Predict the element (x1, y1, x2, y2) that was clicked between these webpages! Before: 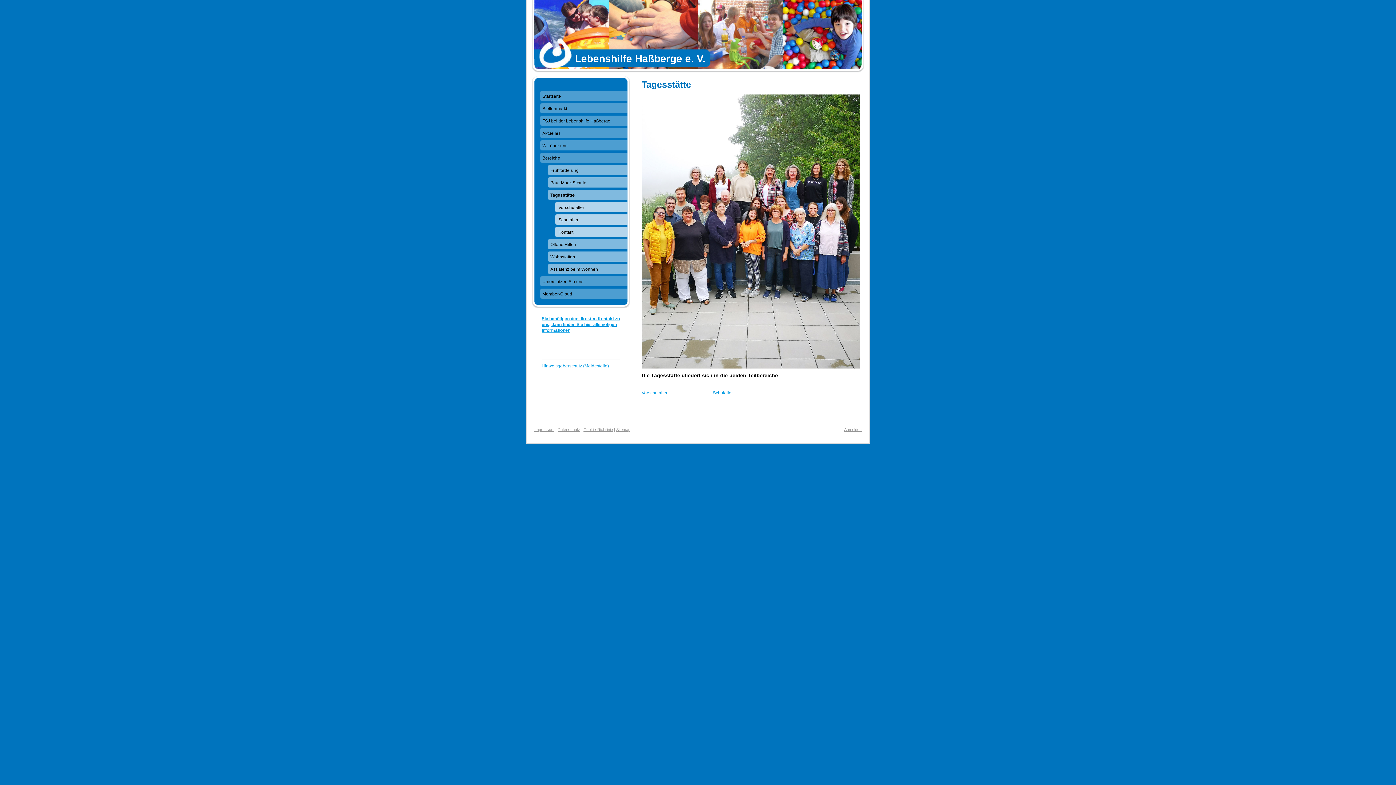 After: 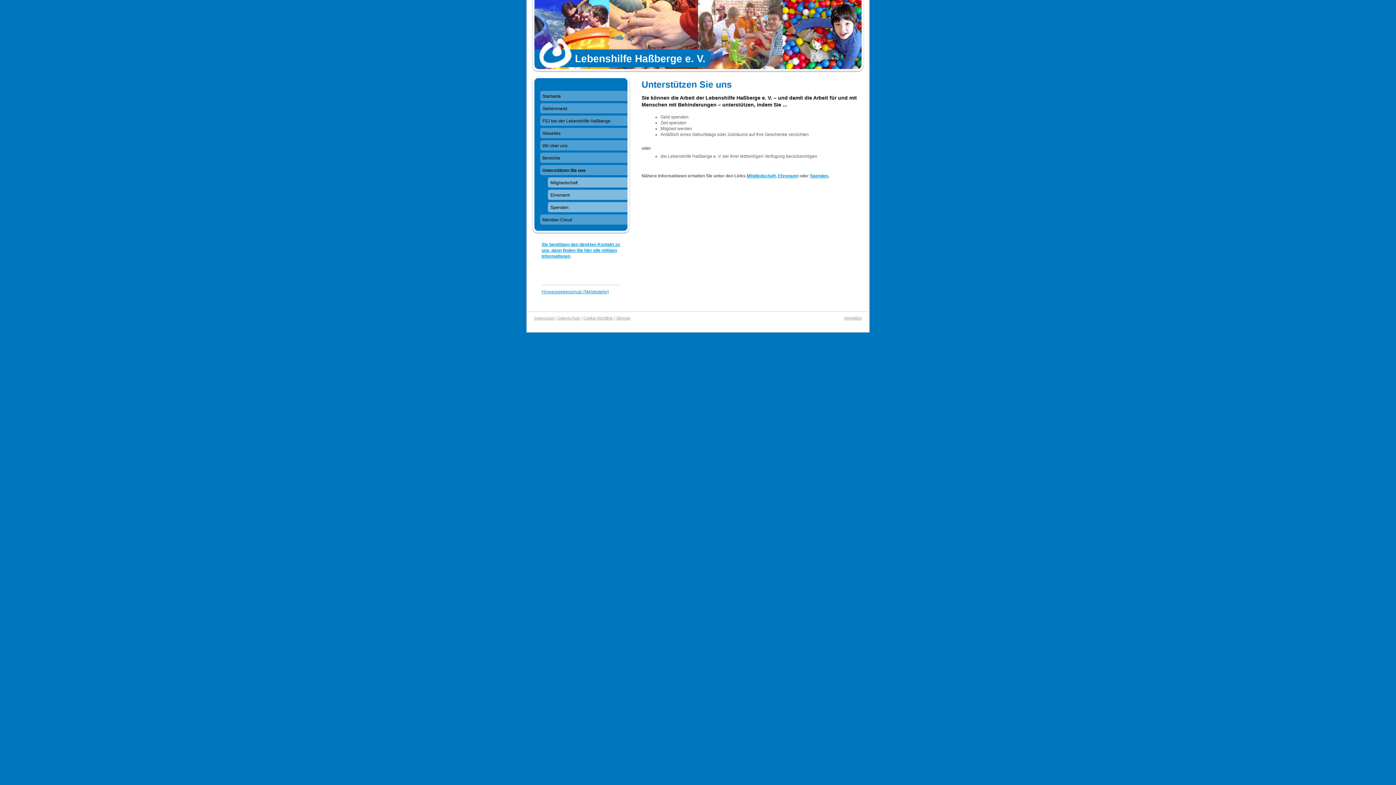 Action: bbox: (540, 276, 627, 288) label: Unterstützen Sie uns